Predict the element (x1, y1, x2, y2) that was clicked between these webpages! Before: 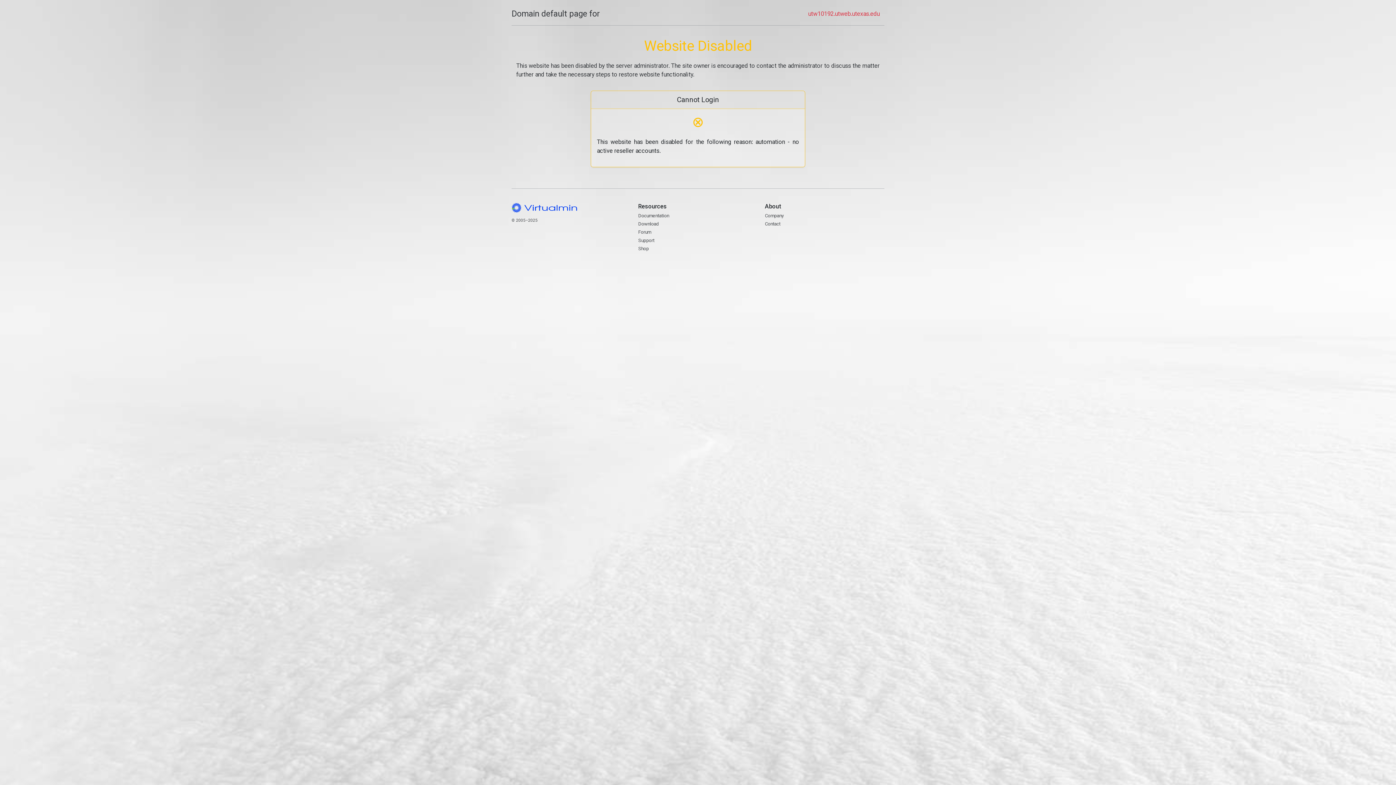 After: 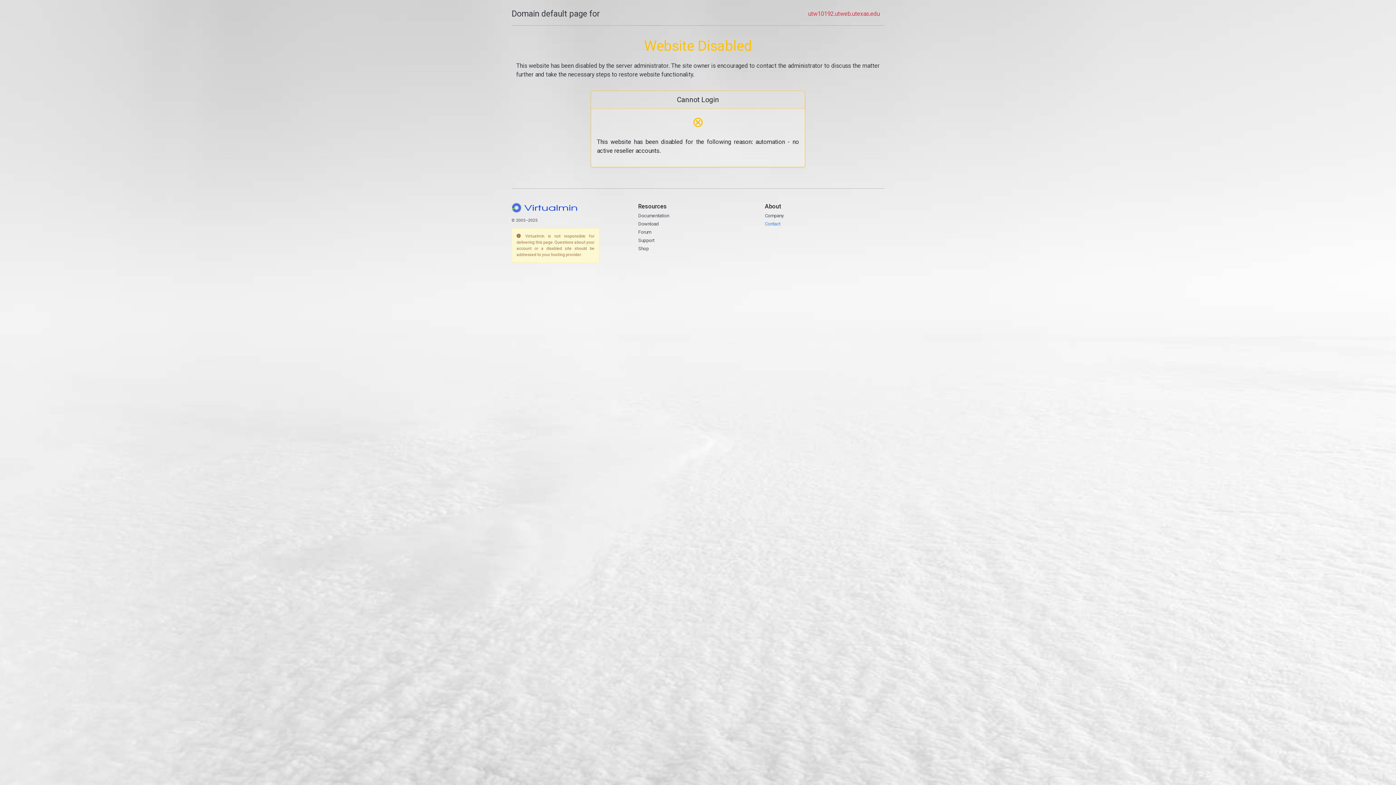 Action: label: Contact bbox: (765, 221, 780, 226)